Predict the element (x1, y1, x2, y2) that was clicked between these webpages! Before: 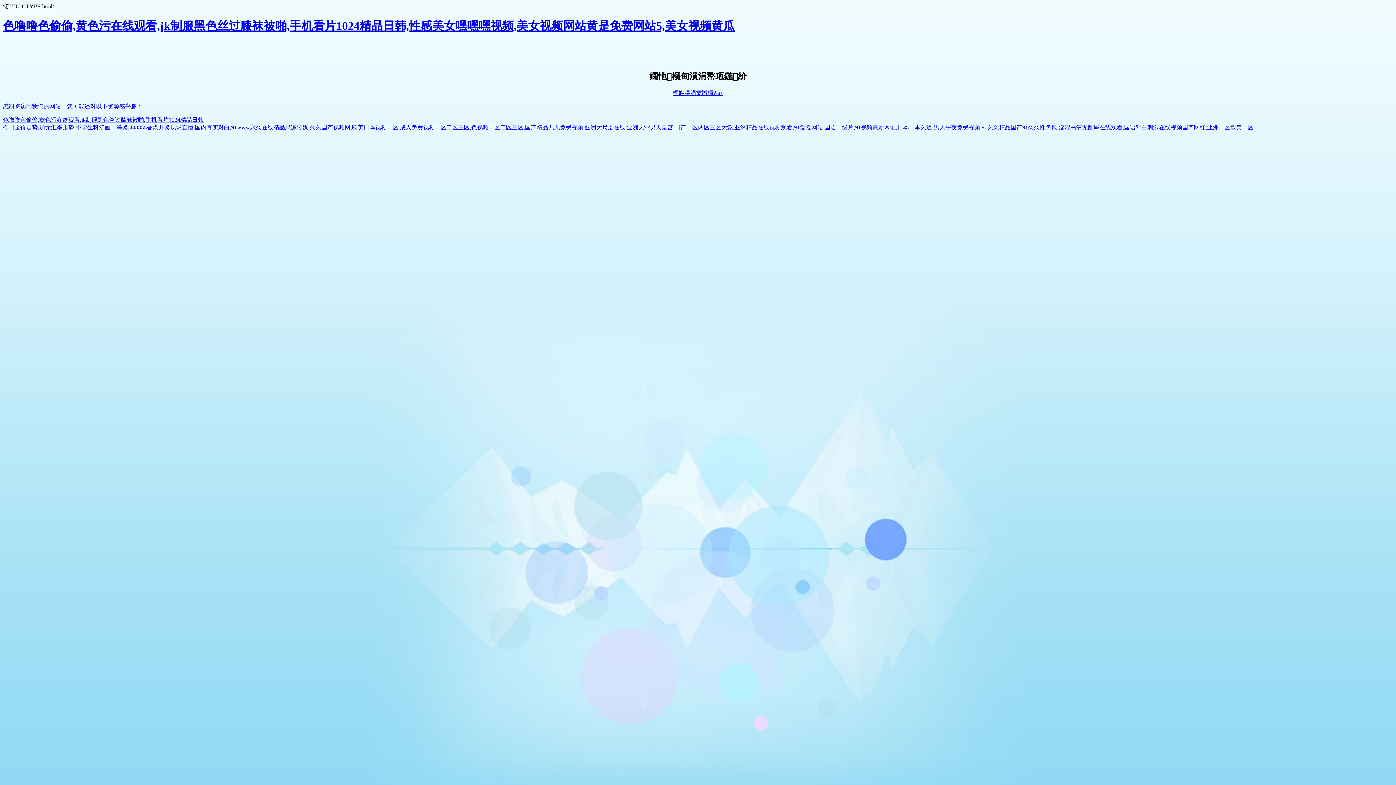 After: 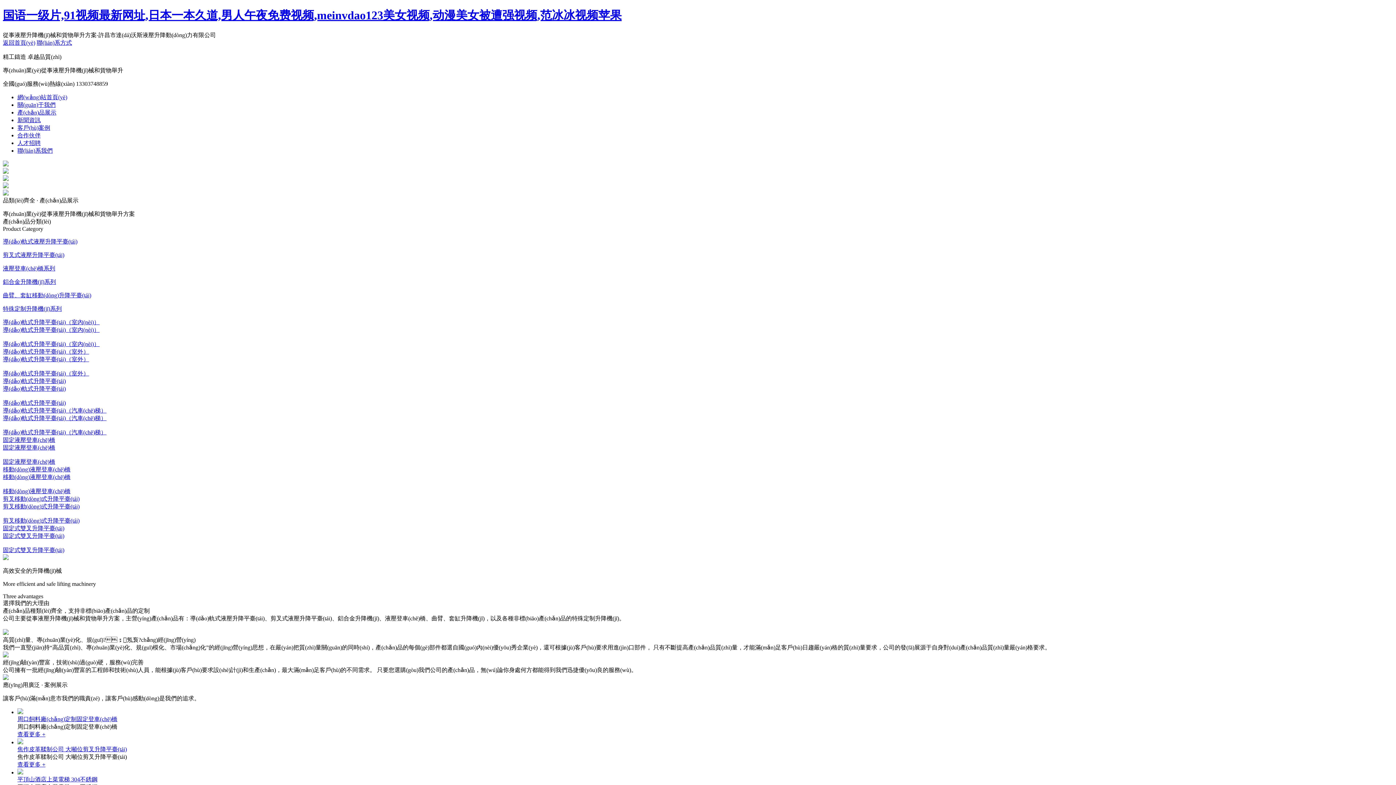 Action: bbox: (824, 124, 980, 130) label: 国语一级片,91视频最新网址,日本一本久道,男人午夜免费视频